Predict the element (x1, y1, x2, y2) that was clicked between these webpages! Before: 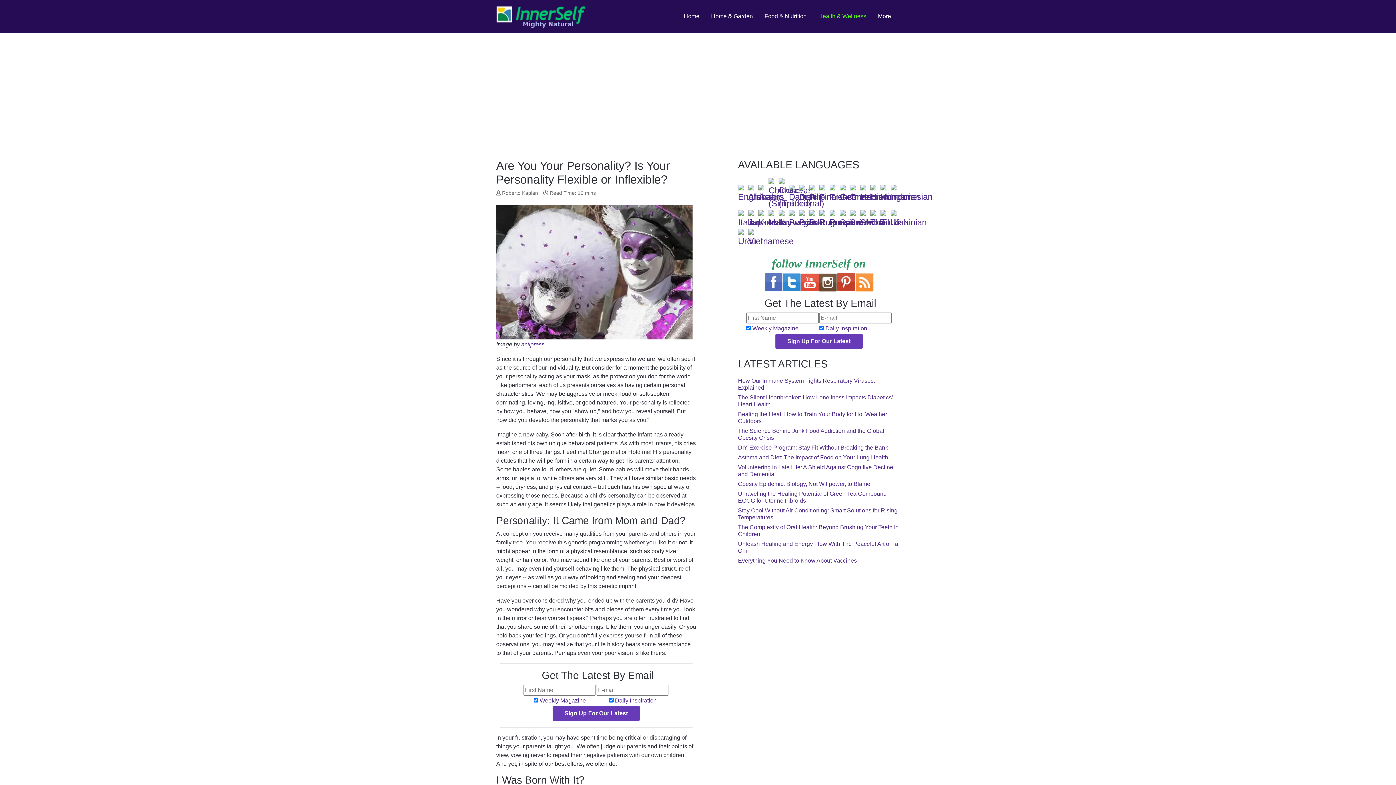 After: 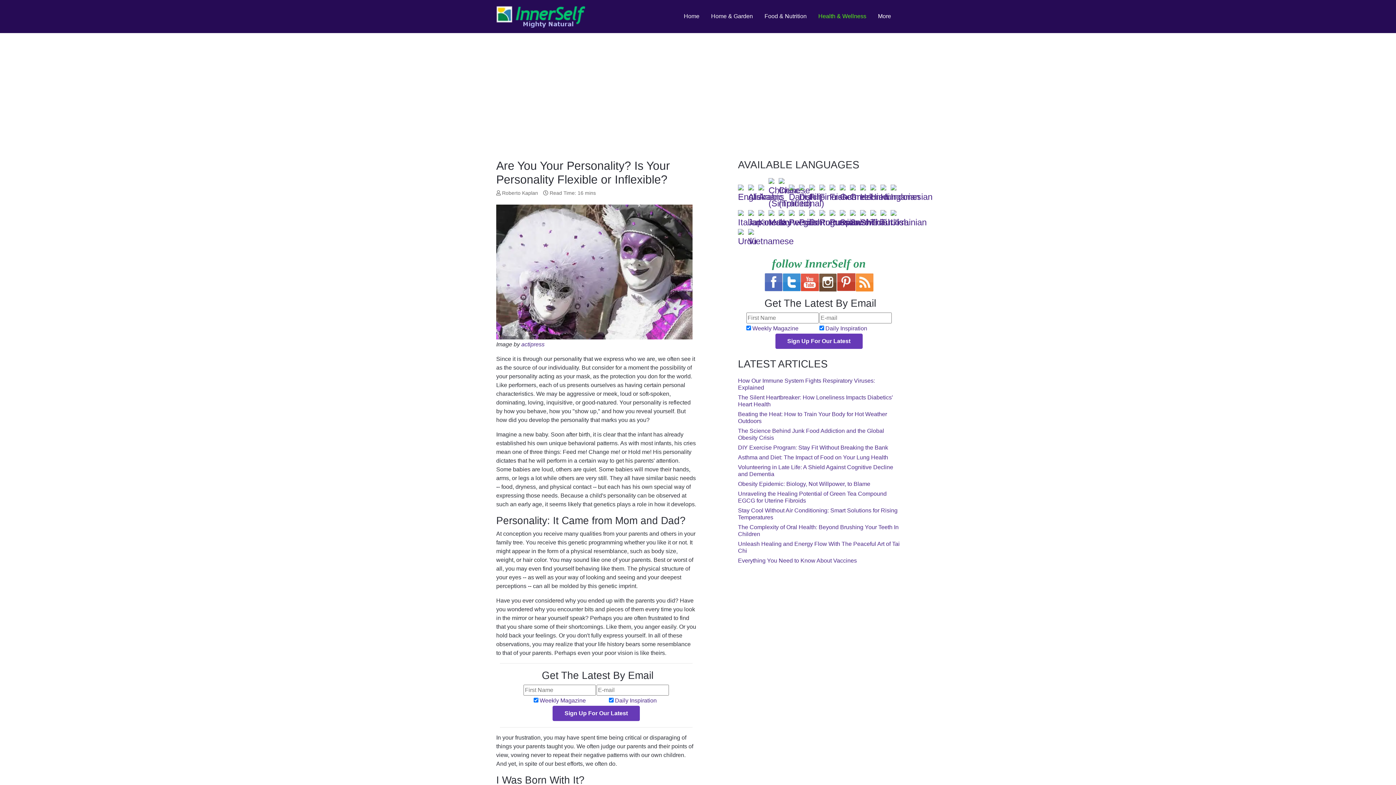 Action: bbox: (829, 213, 838, 223)